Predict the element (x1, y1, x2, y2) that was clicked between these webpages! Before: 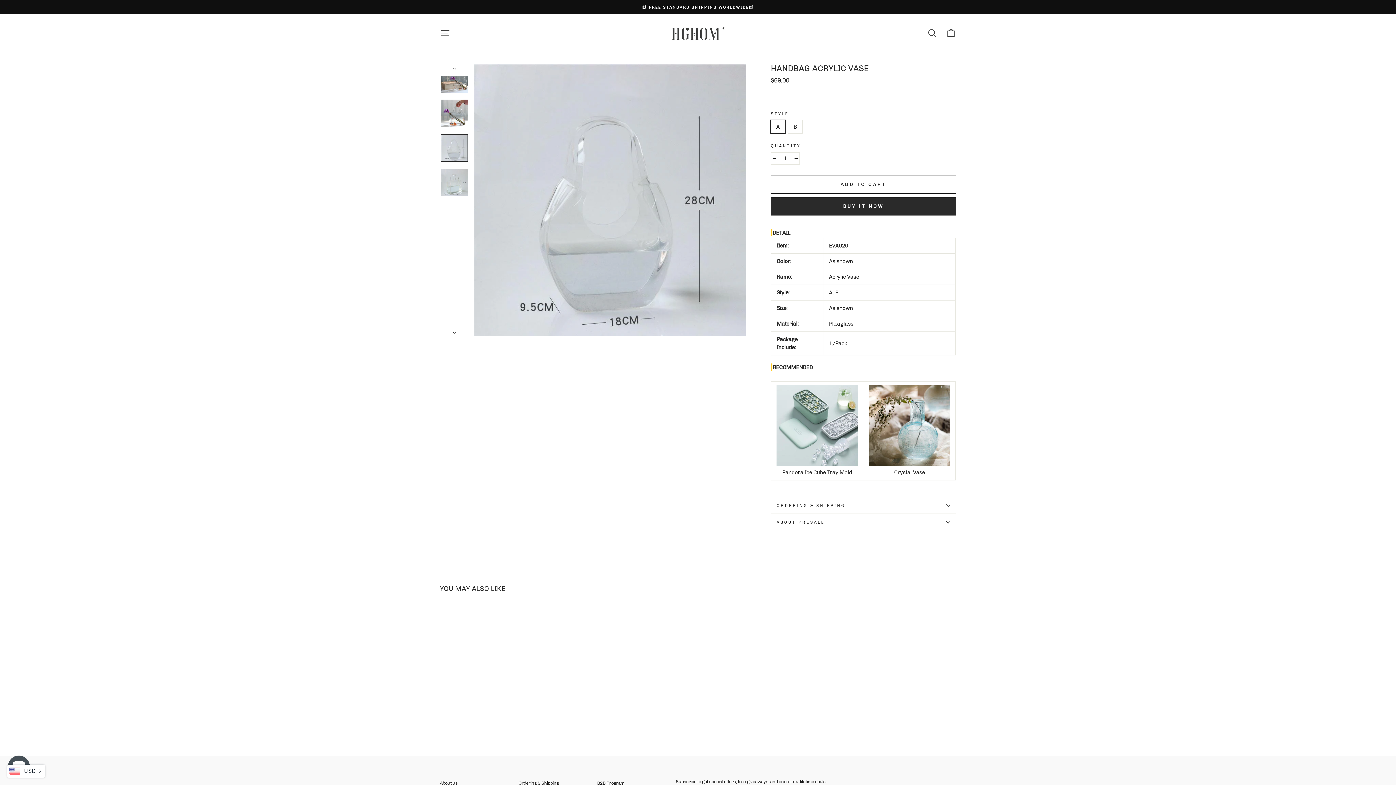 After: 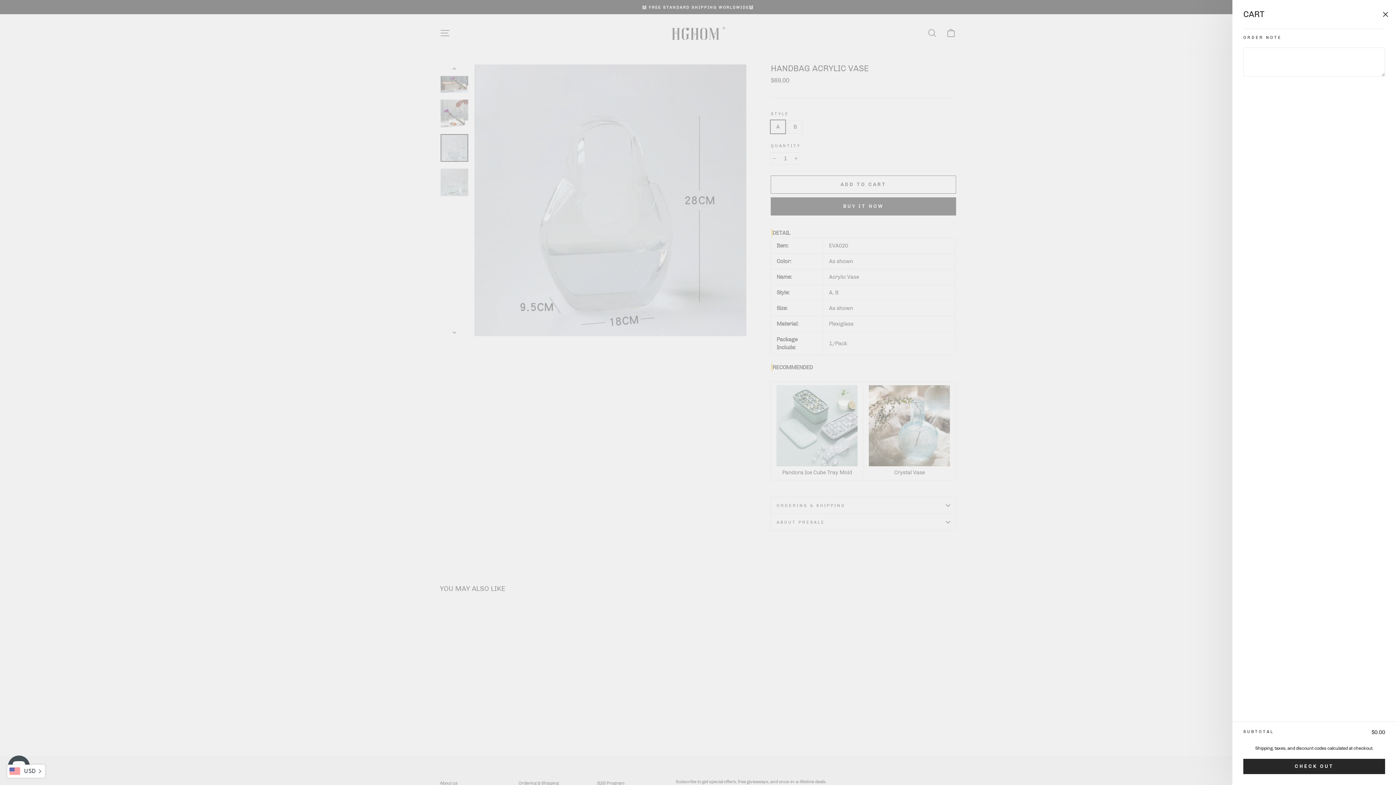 Action: bbox: (941, 25, 960, 40) label: CART